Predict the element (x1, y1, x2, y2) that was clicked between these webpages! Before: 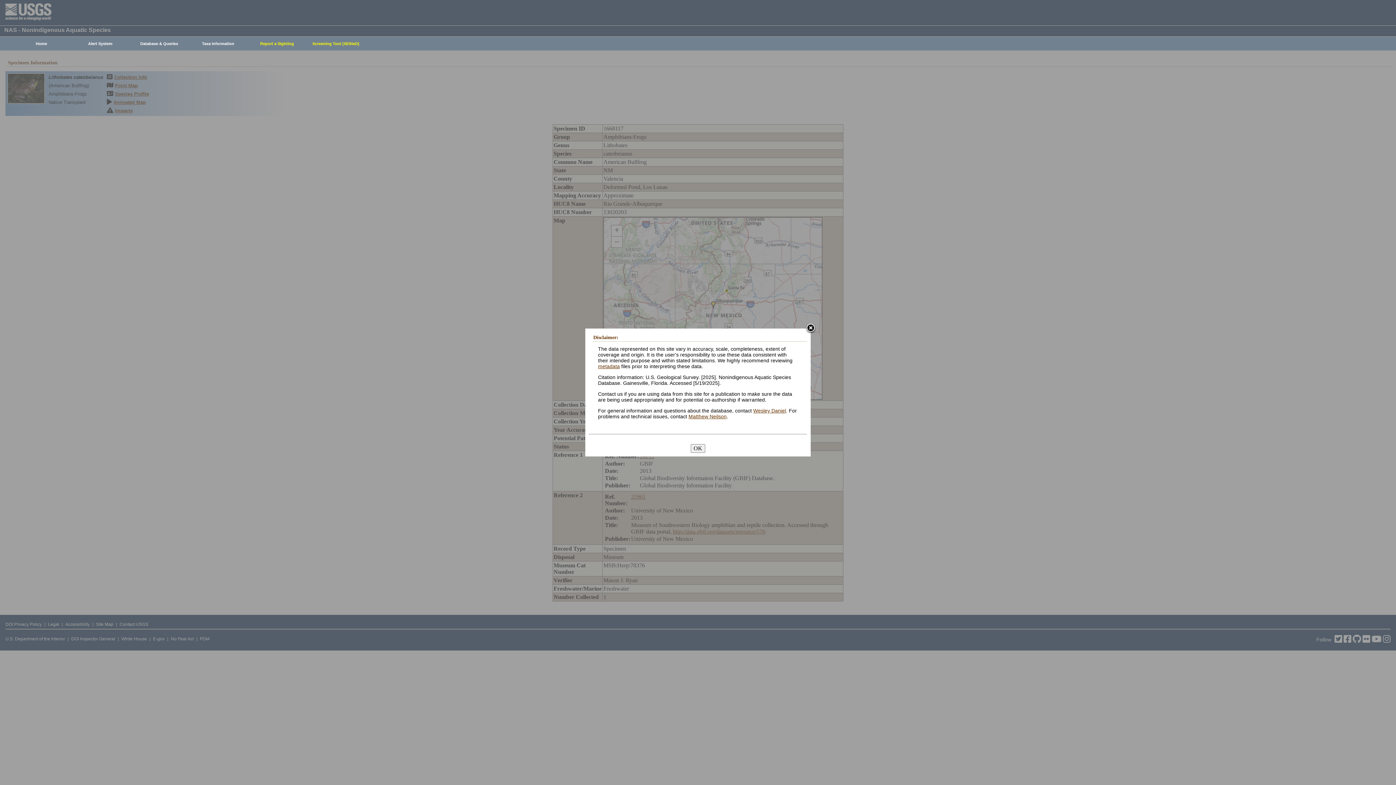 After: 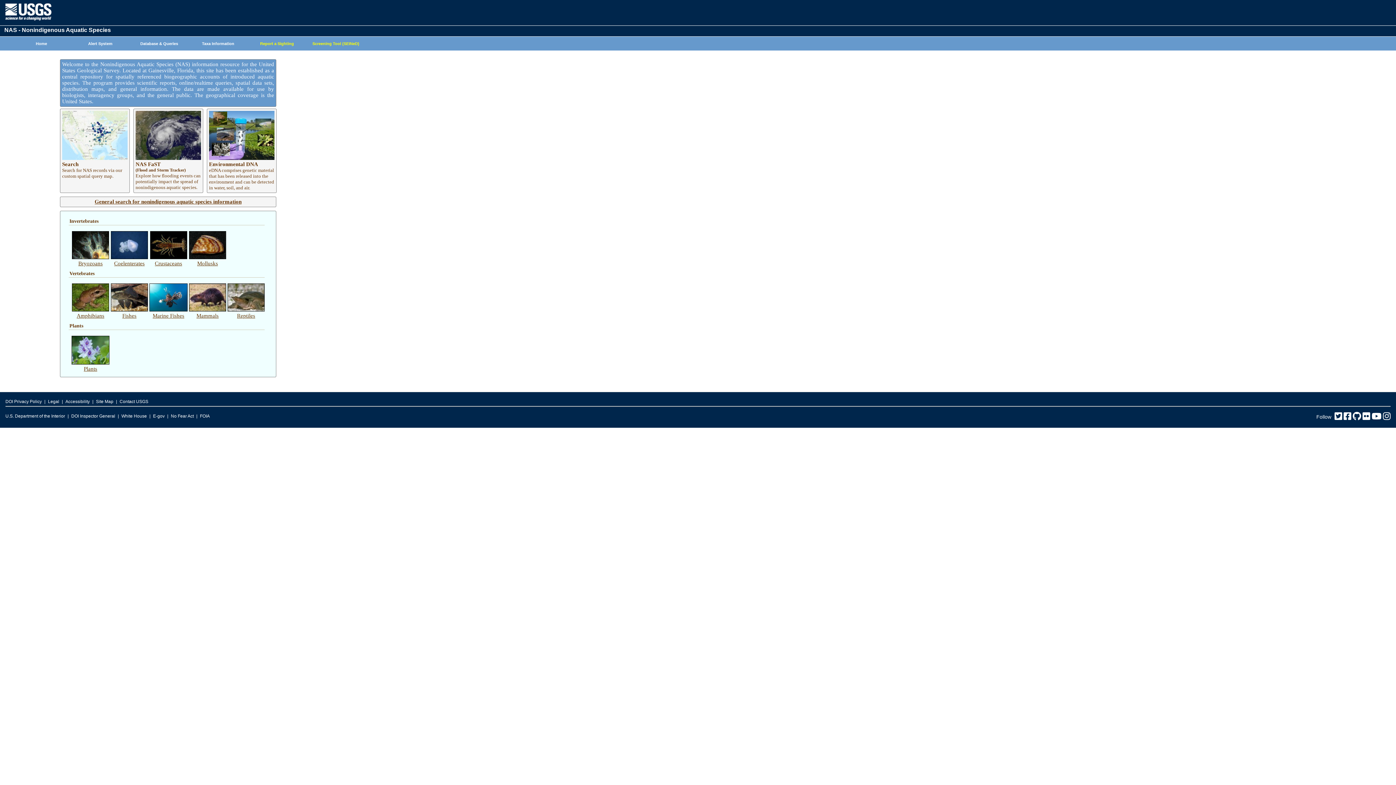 Action: label: Home bbox: (8, 37, 70, 50)